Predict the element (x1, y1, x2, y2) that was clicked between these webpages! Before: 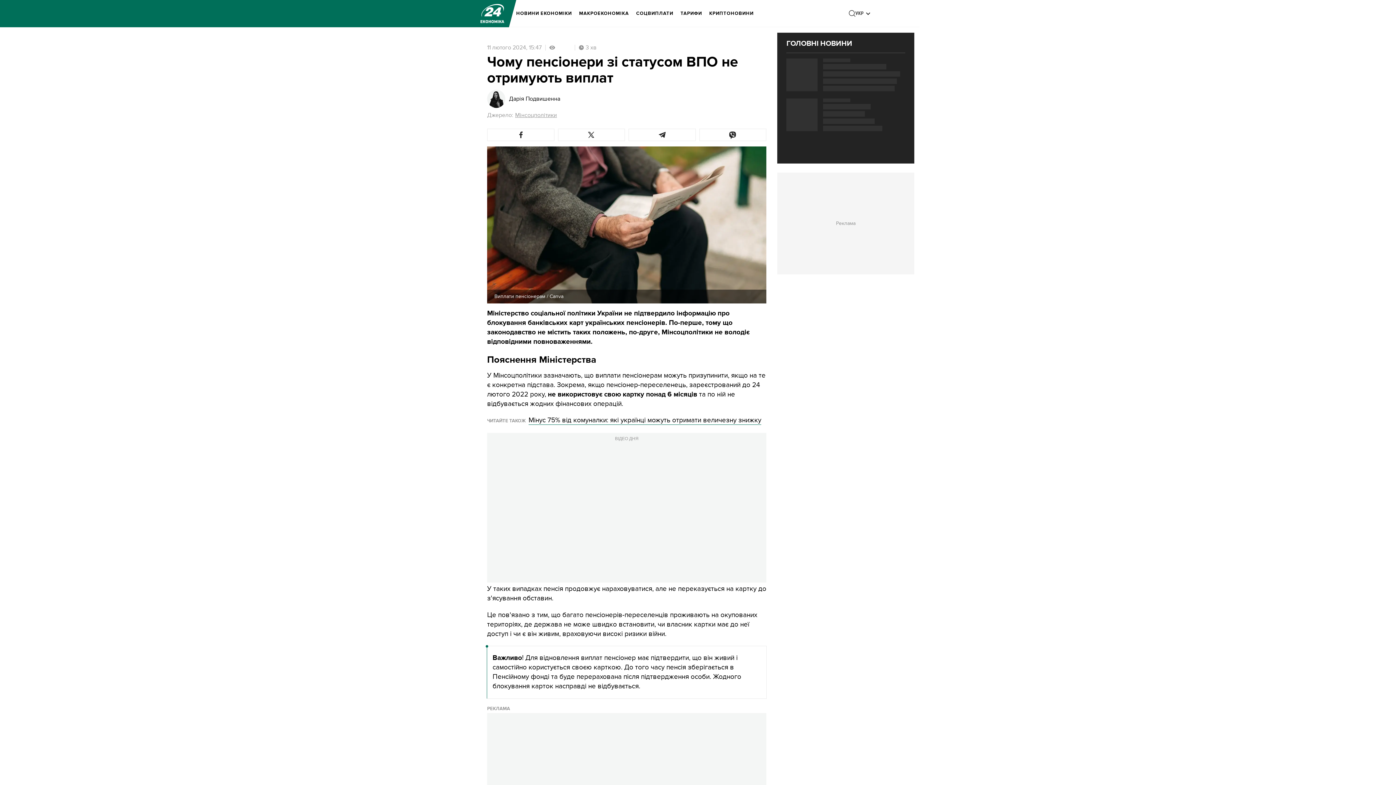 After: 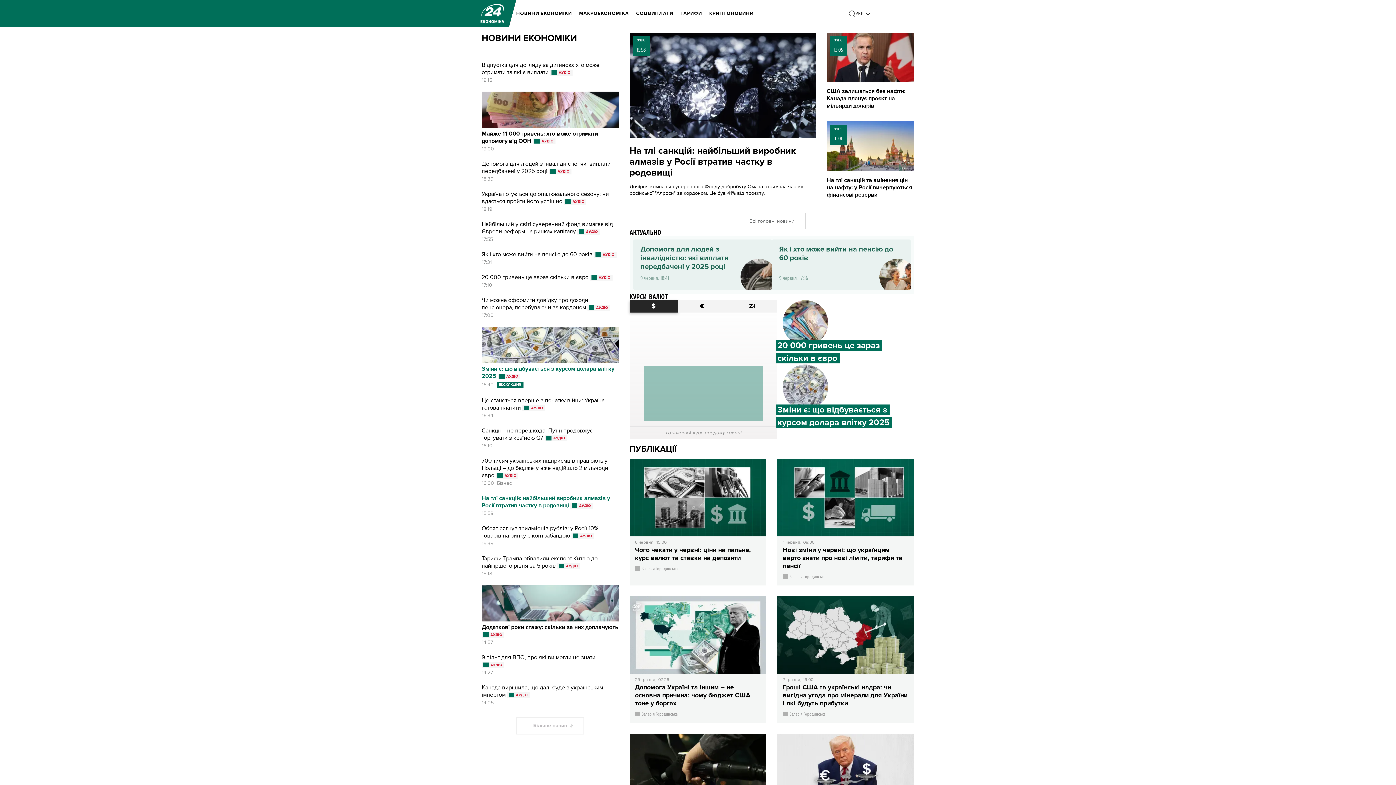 Action: label: logo bbox: (480, 3, 504, 23)